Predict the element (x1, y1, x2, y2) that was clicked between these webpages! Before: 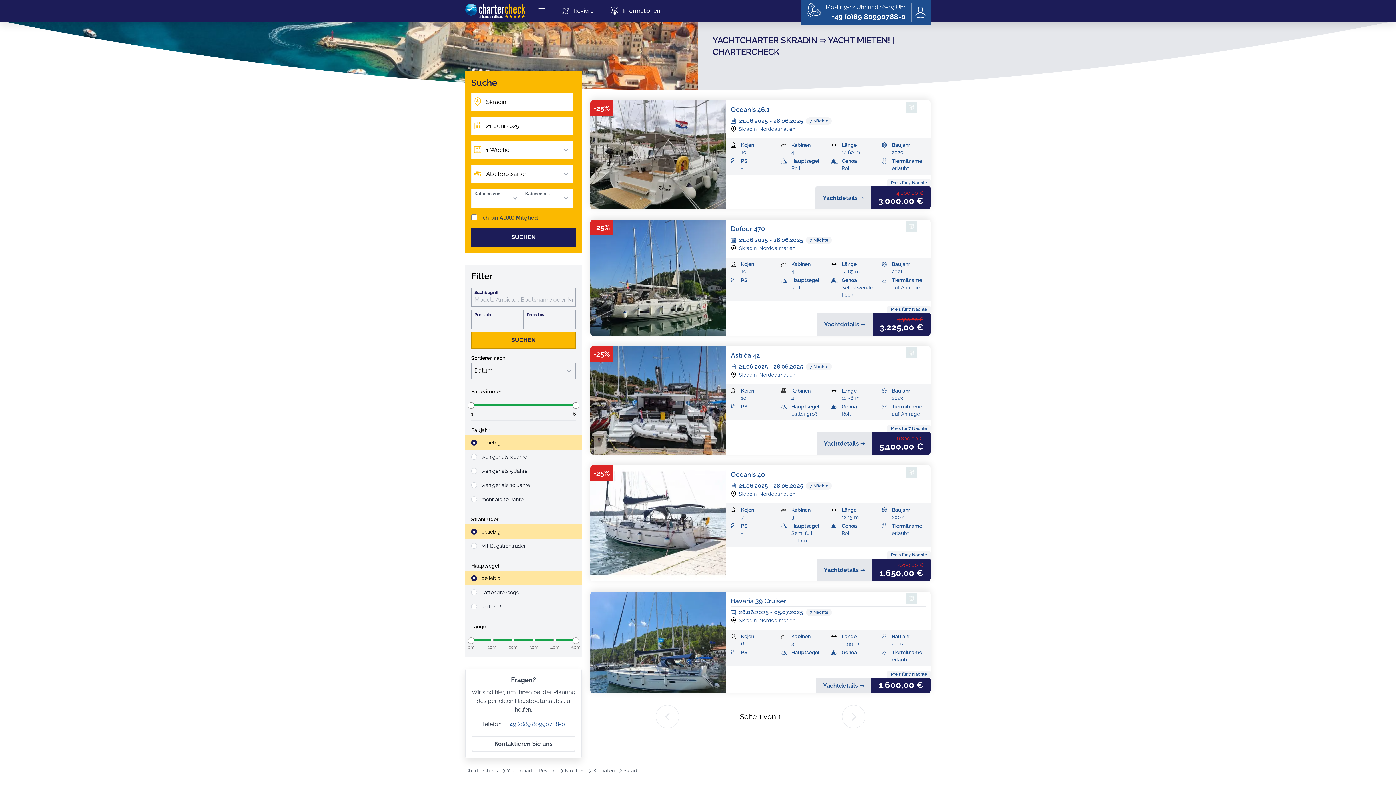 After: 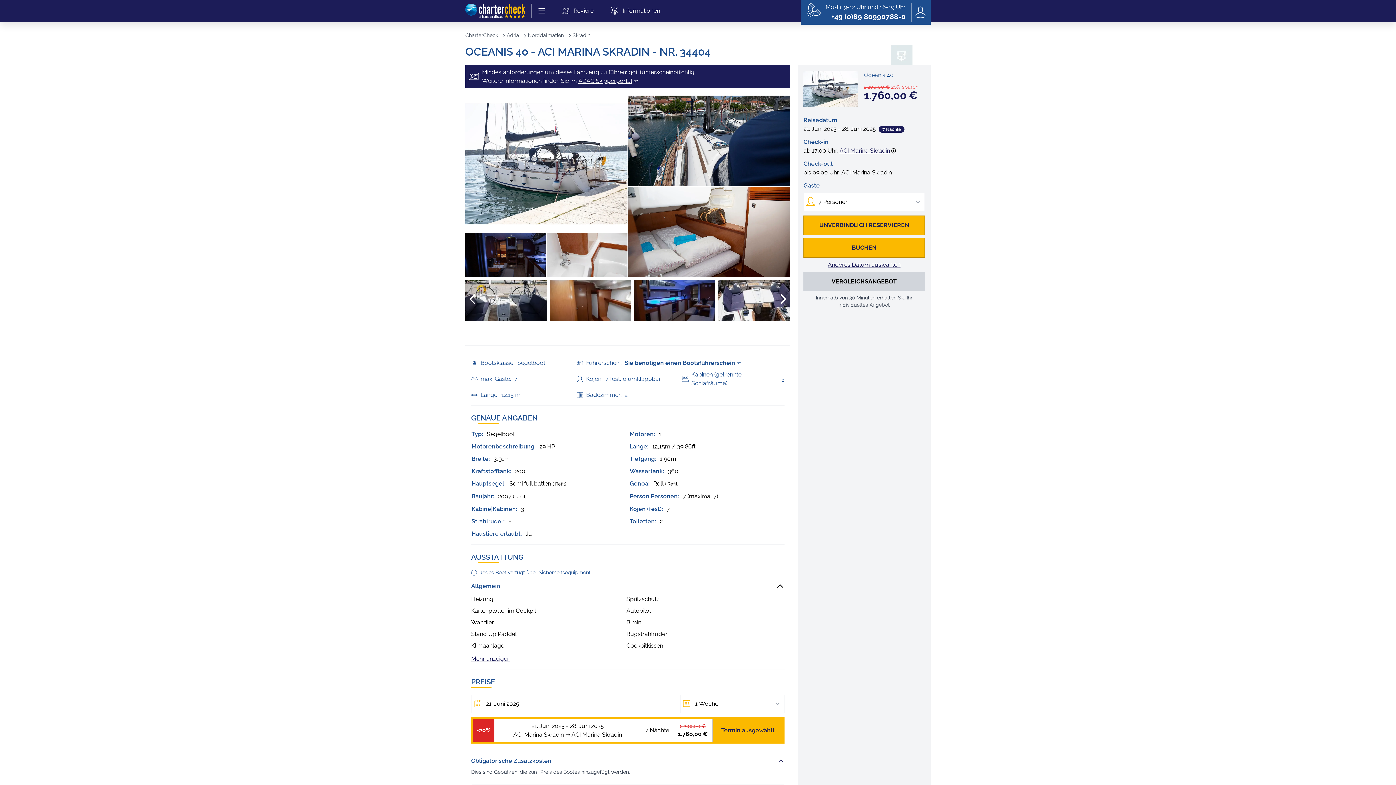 Action: bbox: (872, 558, 930, 581) label: 2.200,00 €
1.650,00 €